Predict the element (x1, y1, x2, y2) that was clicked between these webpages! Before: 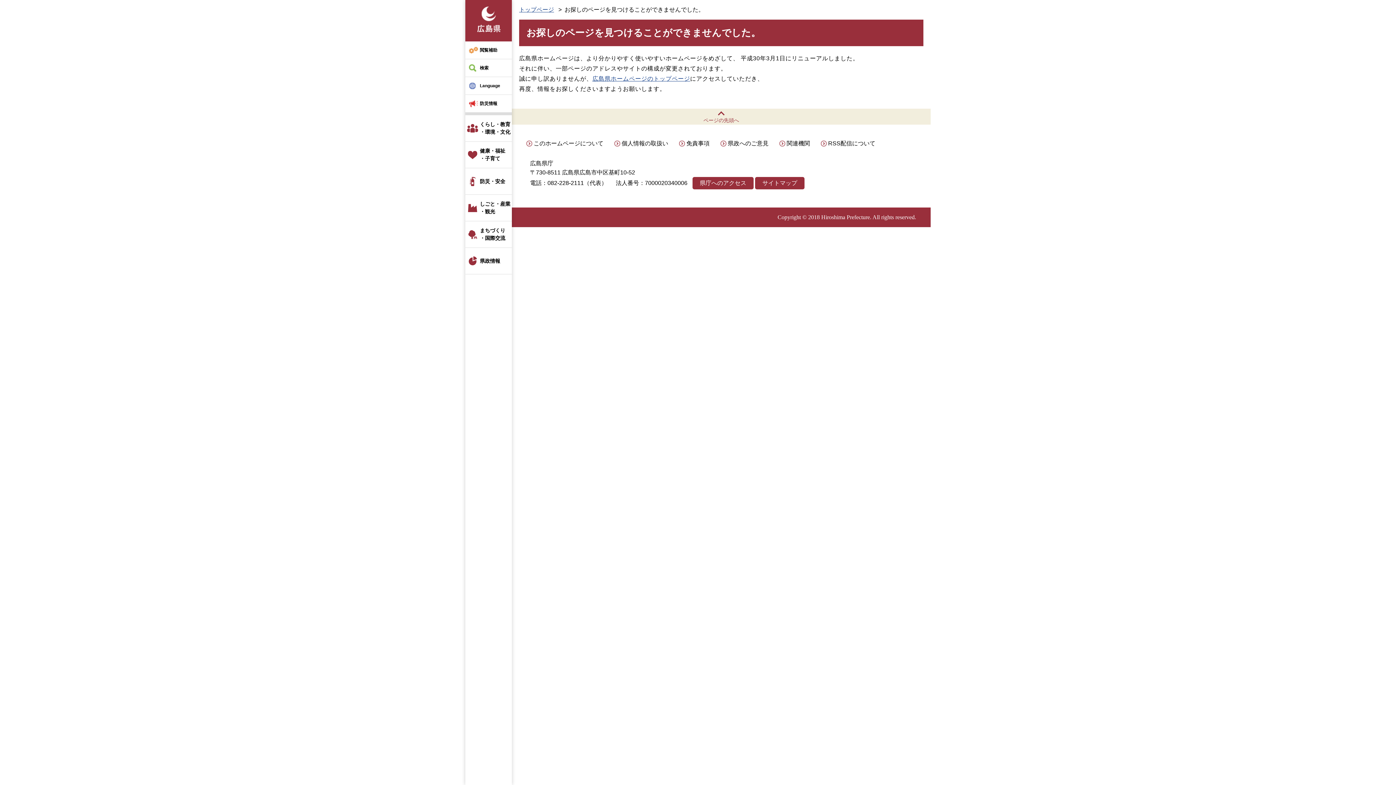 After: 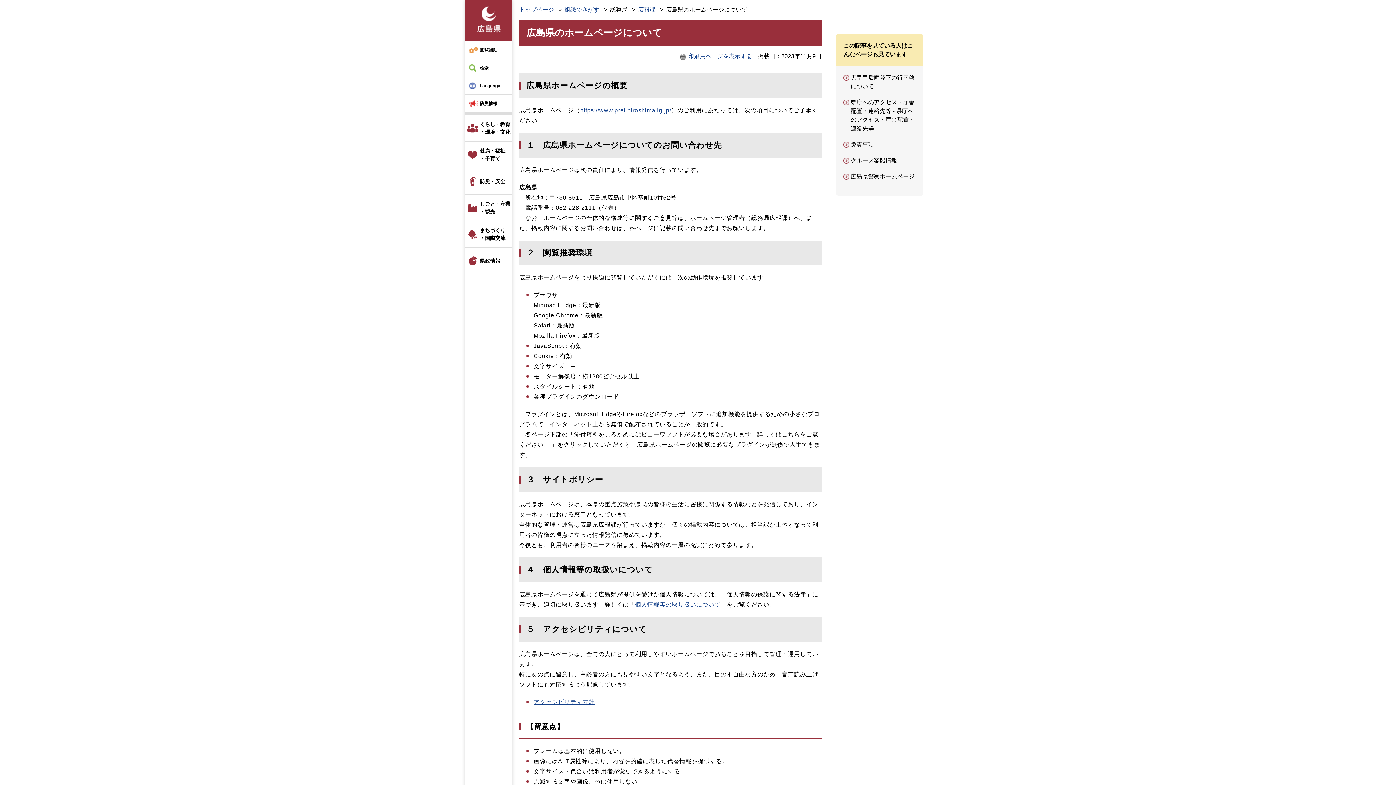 Action: label: このホームページについて bbox: (533, 140, 603, 146)